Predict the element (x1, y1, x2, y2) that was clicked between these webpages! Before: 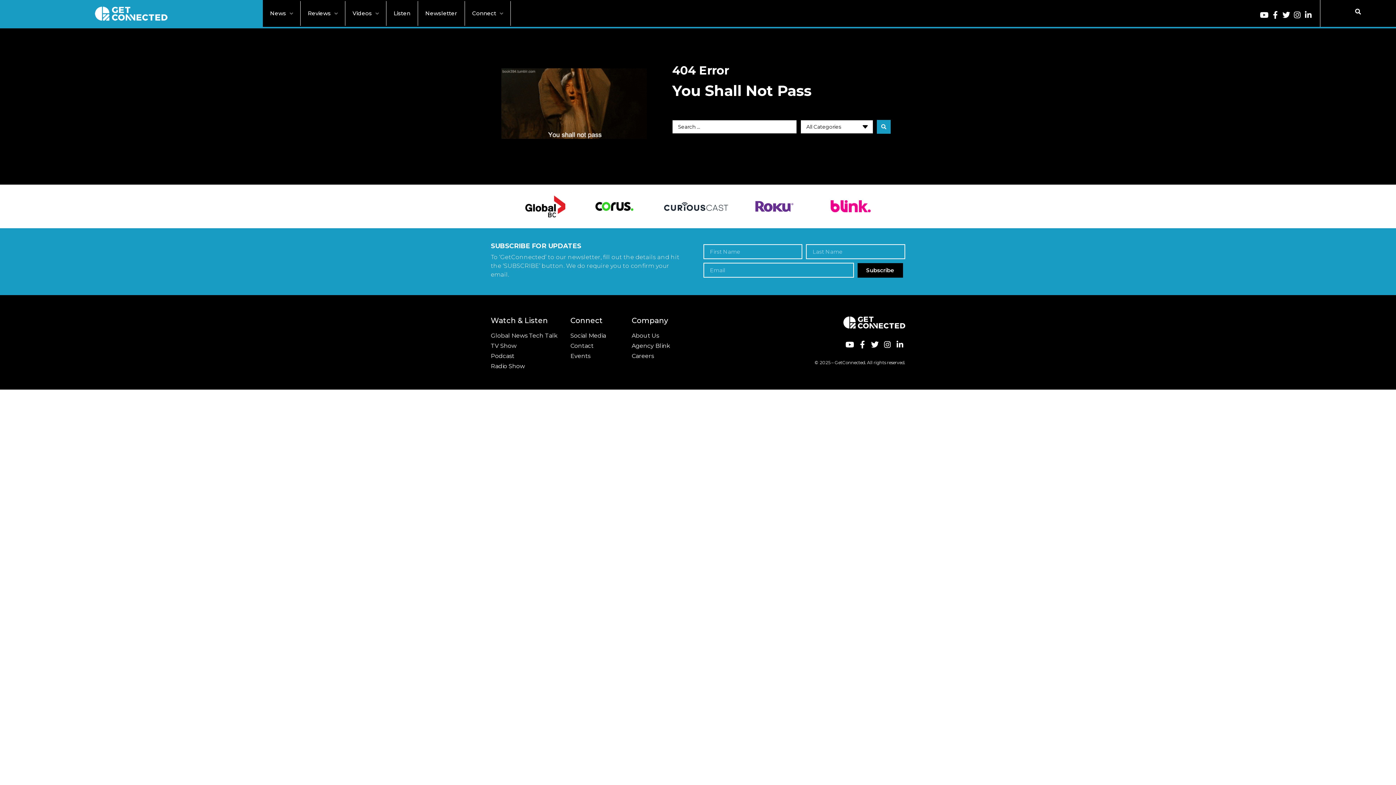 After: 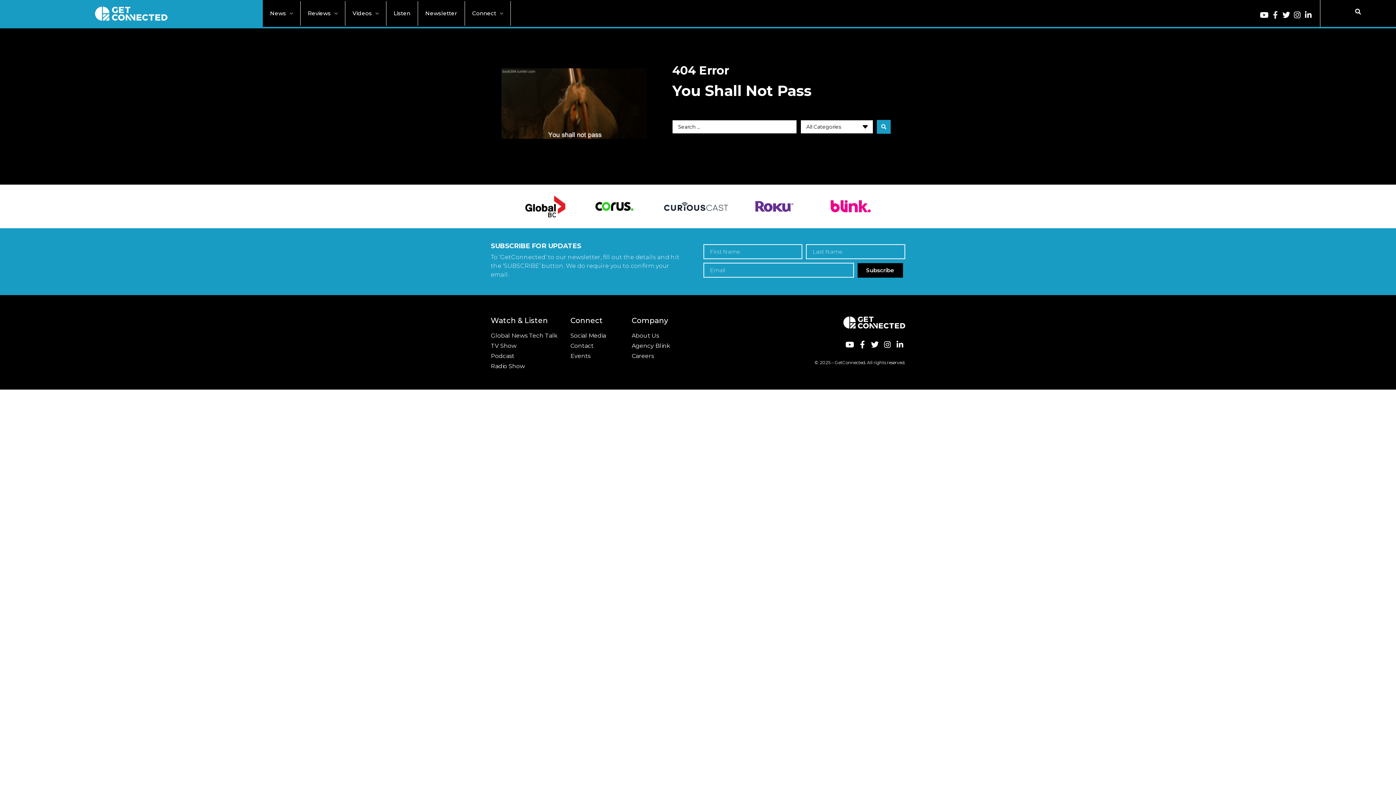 Action: bbox: (1271, 10, 1280, 19) label: Facebook-f